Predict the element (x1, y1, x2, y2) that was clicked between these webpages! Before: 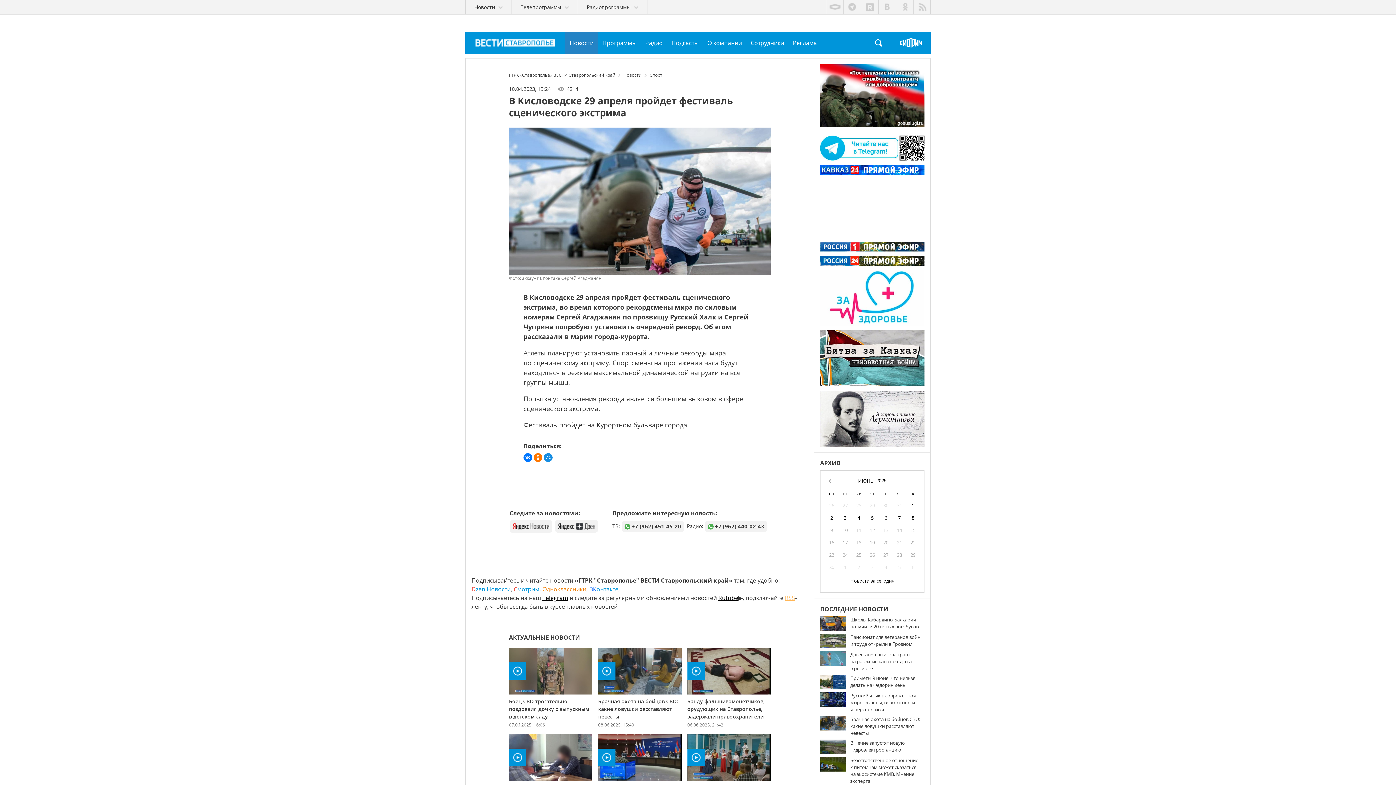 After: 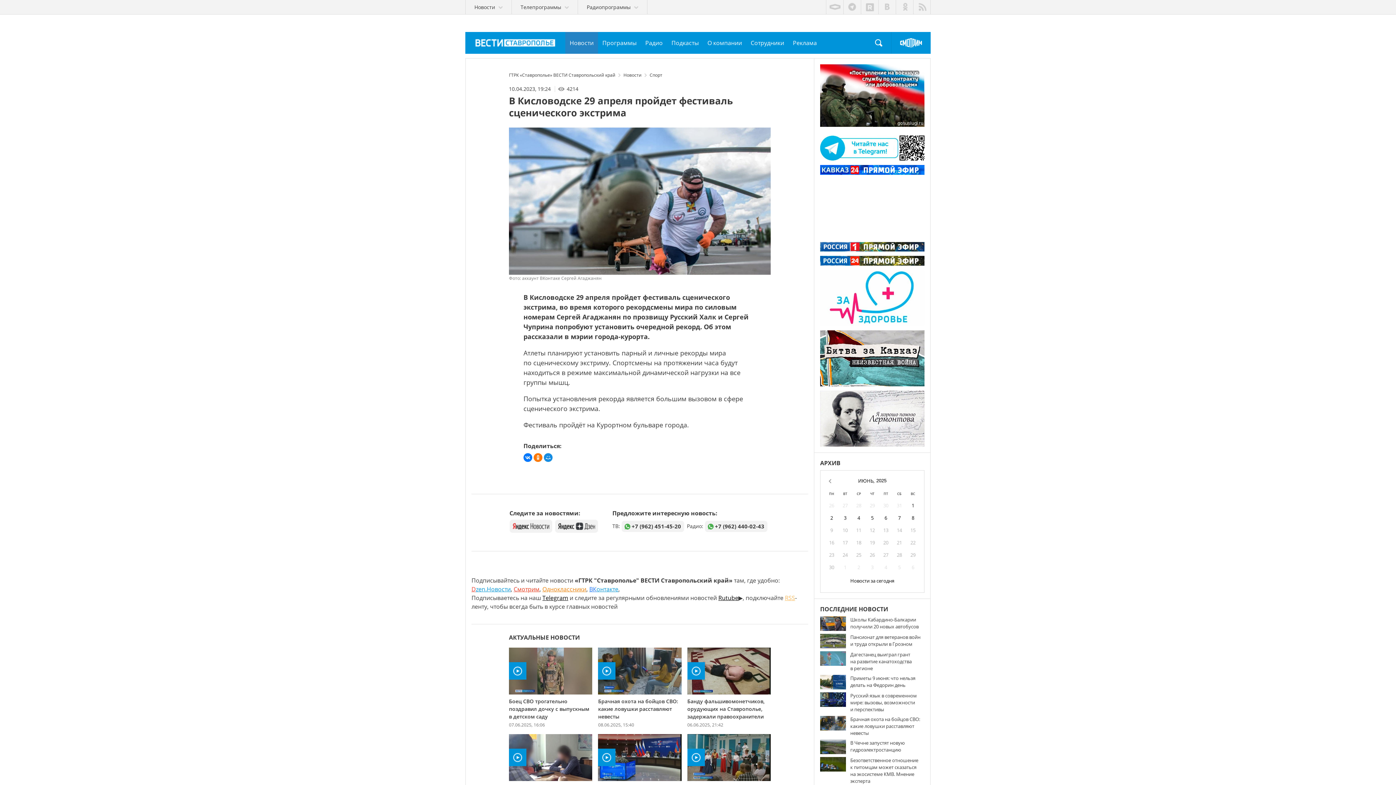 Action: label: Смотрим bbox: (513, 585, 539, 593)